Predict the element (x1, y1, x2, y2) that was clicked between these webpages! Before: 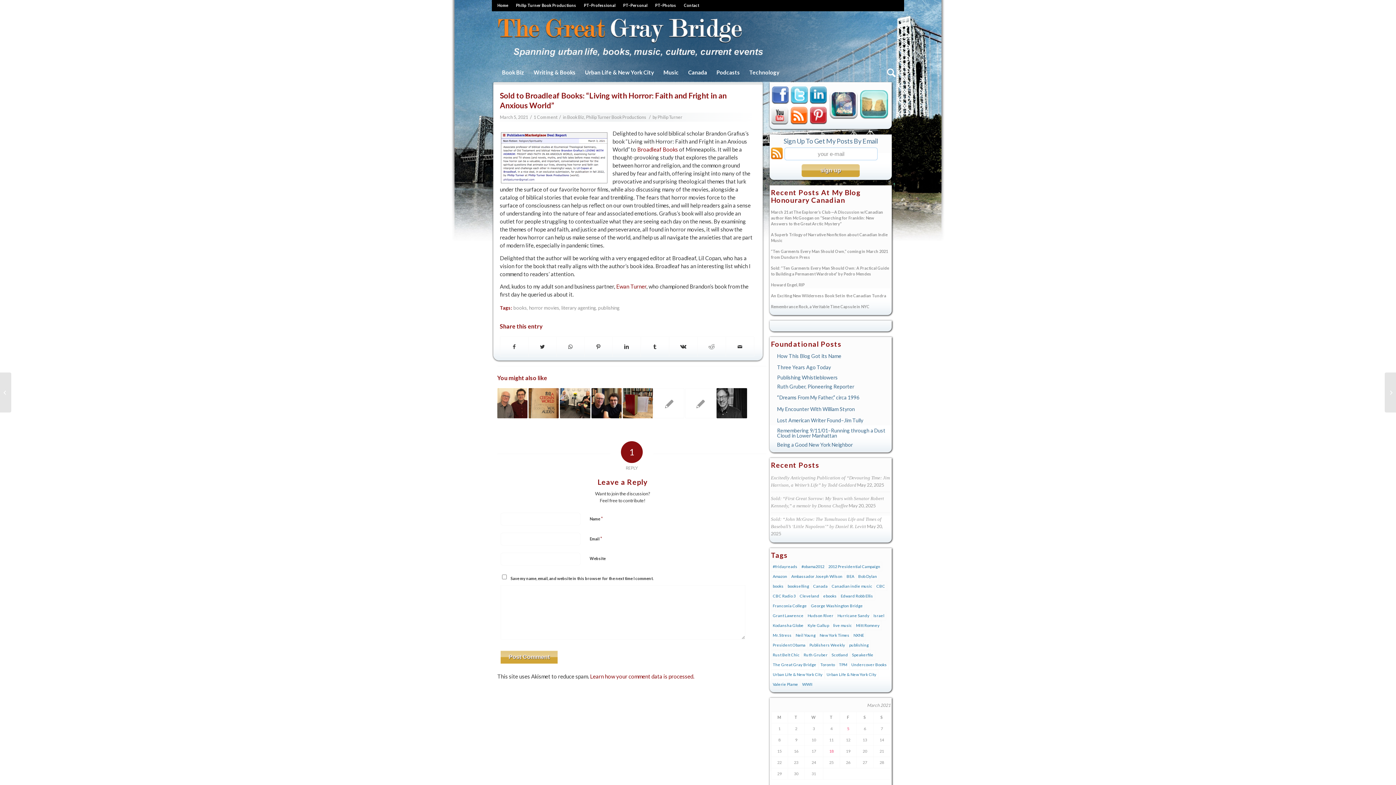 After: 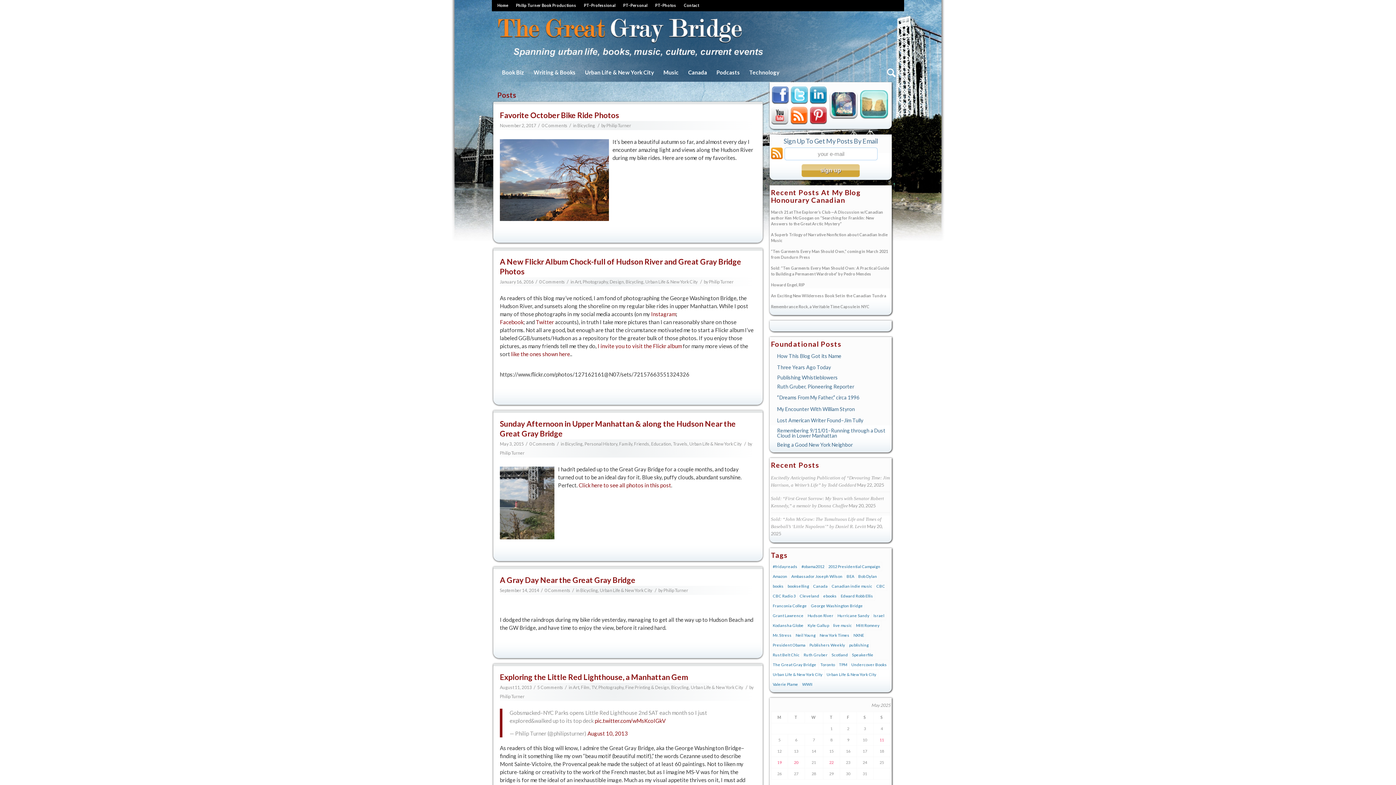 Action: label: The Great Gray Bridge (22 items) bbox: (771, 660, 818, 669)